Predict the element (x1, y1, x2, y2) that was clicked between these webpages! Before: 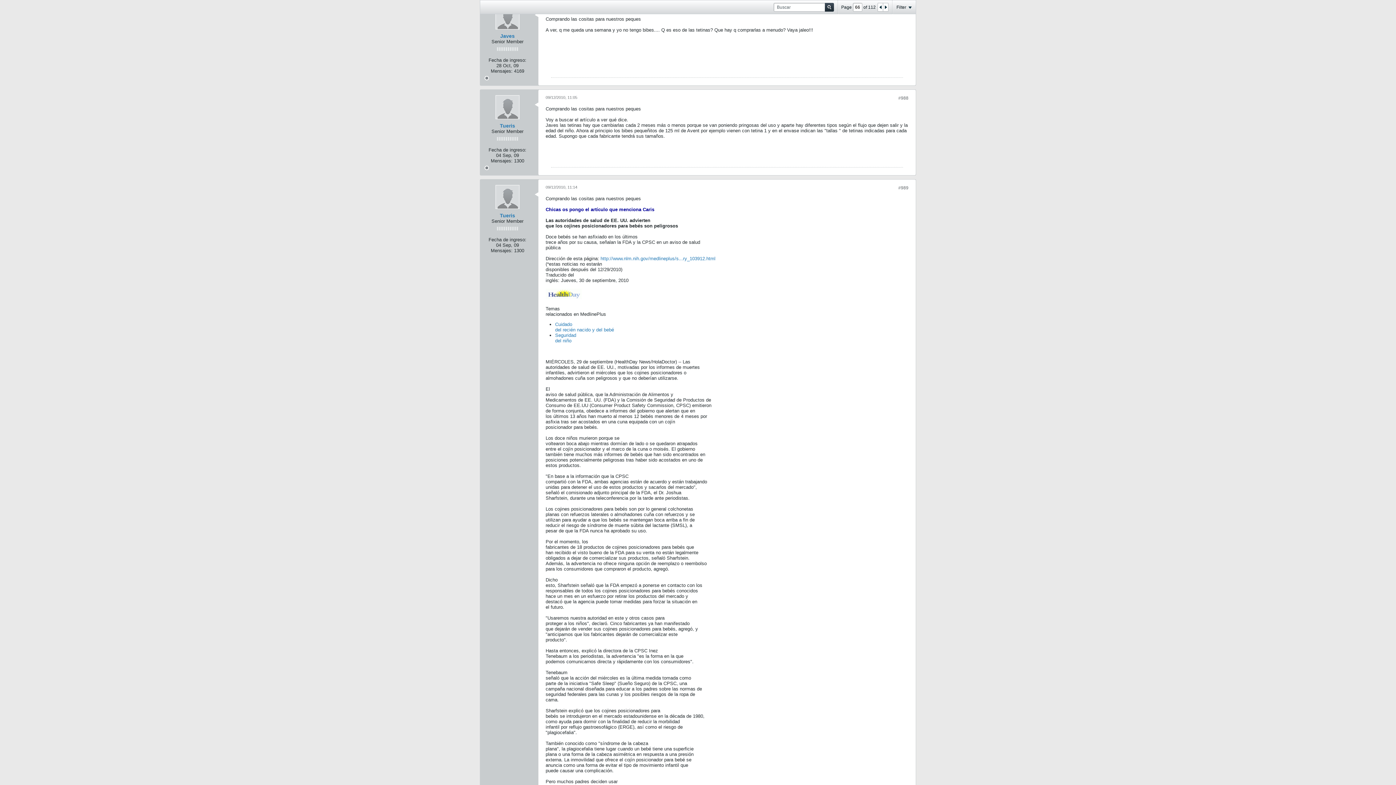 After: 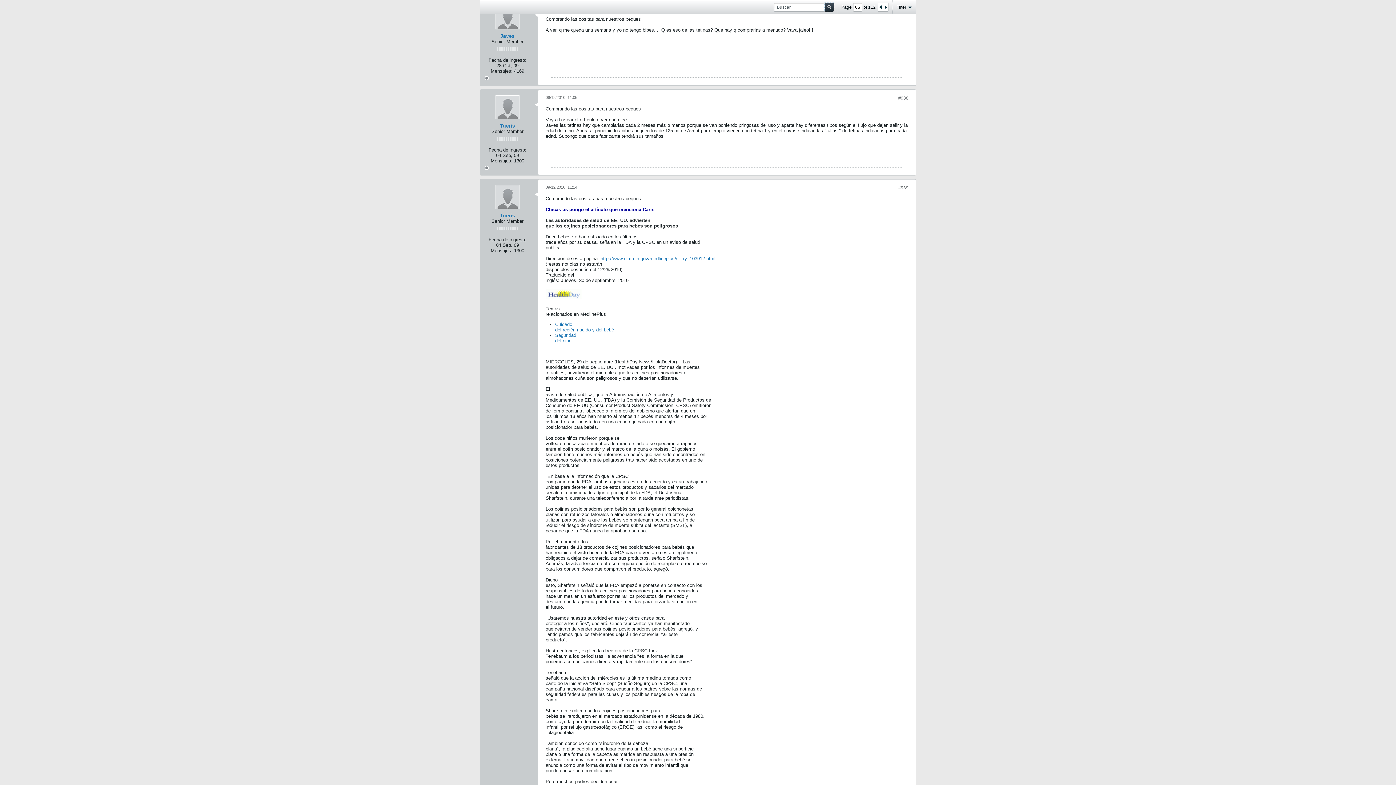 Action: label: Buscar bbox: (825, 2, 834, 11)